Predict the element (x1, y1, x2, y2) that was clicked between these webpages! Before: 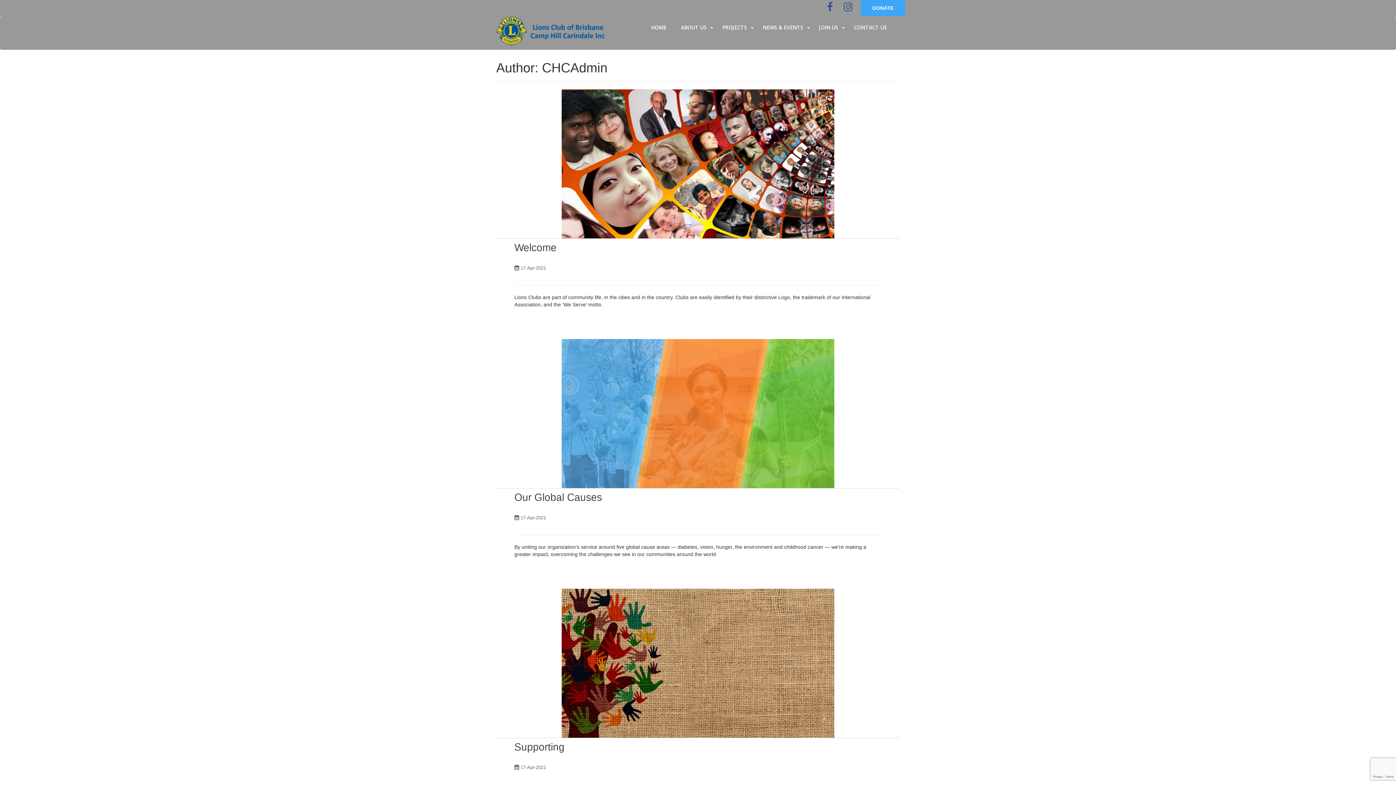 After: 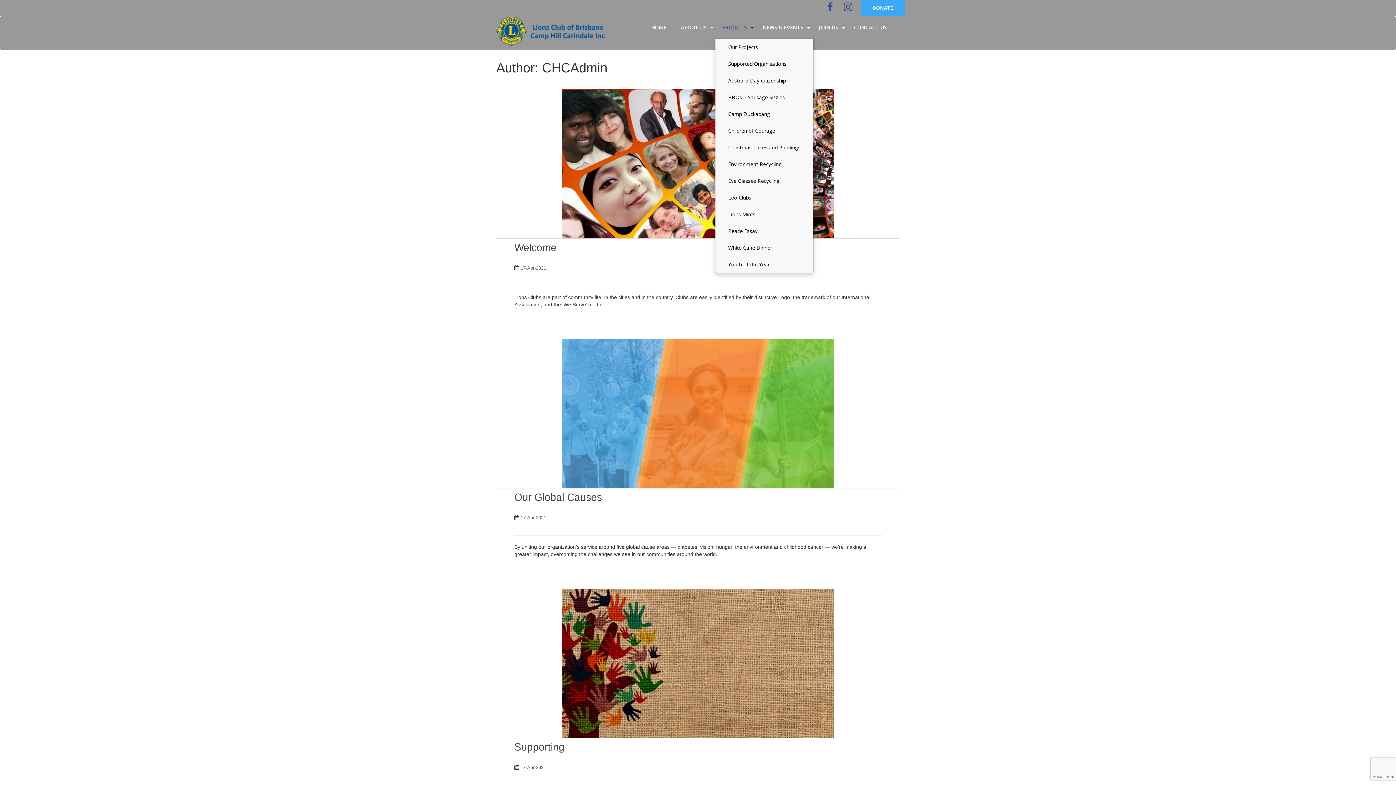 Action: bbox: (717, 18, 752, 36) label: PROJECTS